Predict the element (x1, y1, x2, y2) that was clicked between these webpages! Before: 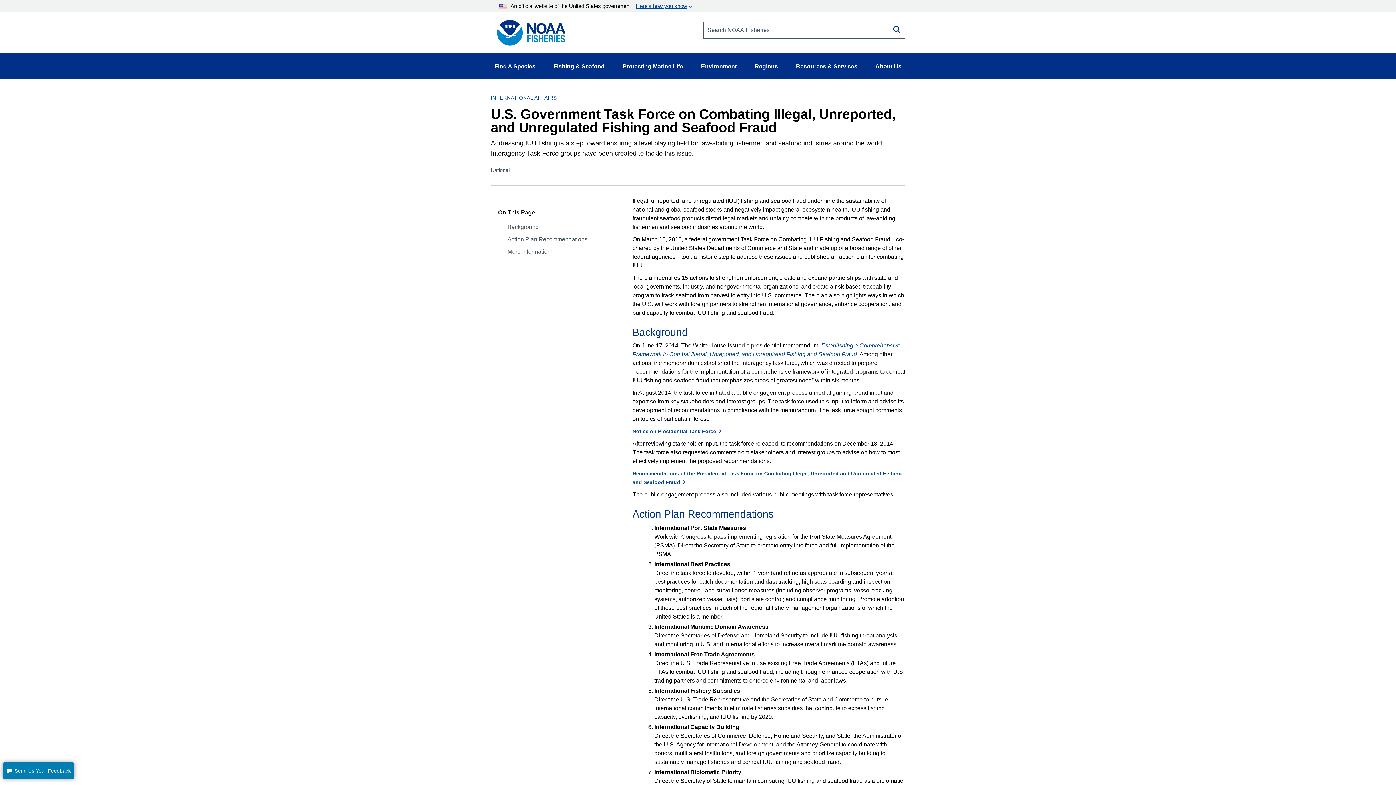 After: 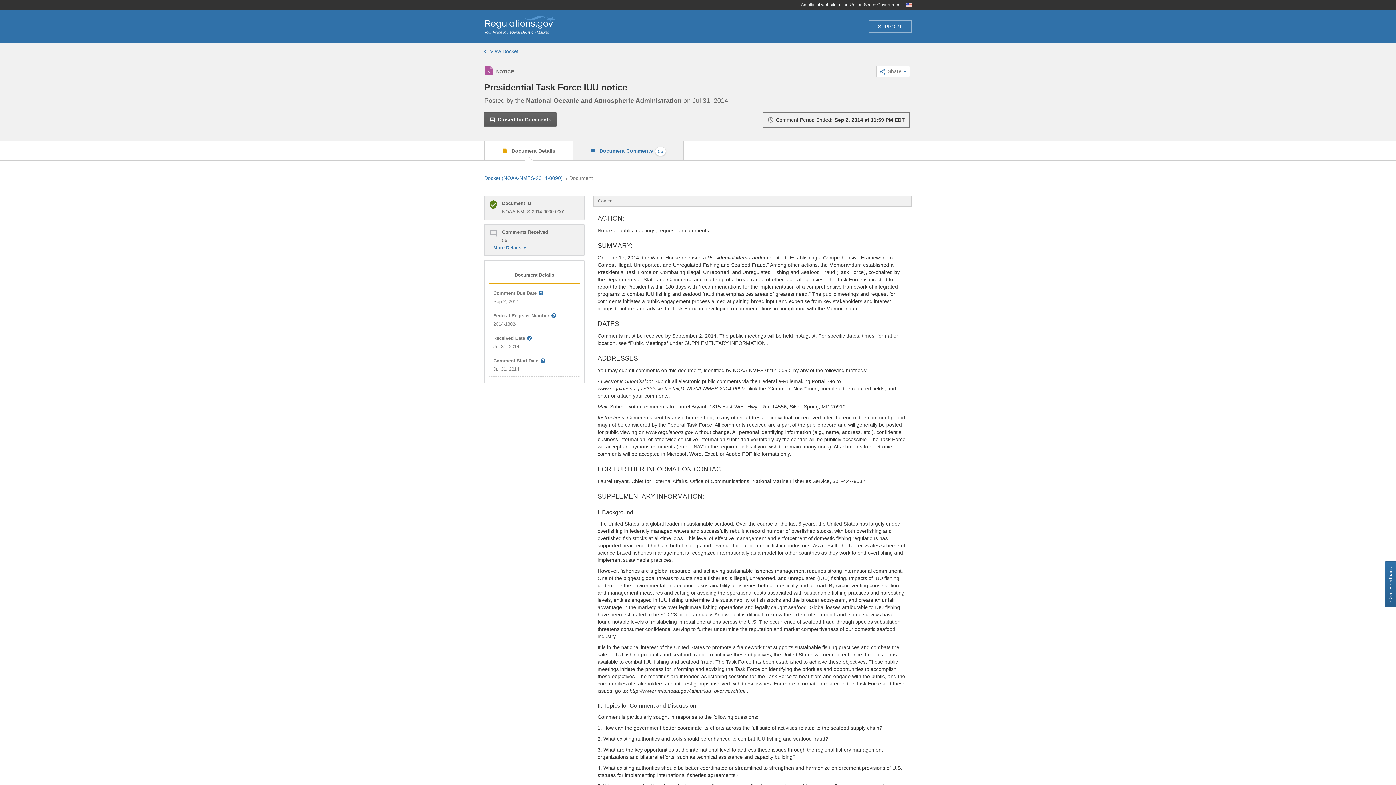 Action: bbox: (632, 428, 721, 434) label: Notice on Presidential Task Force